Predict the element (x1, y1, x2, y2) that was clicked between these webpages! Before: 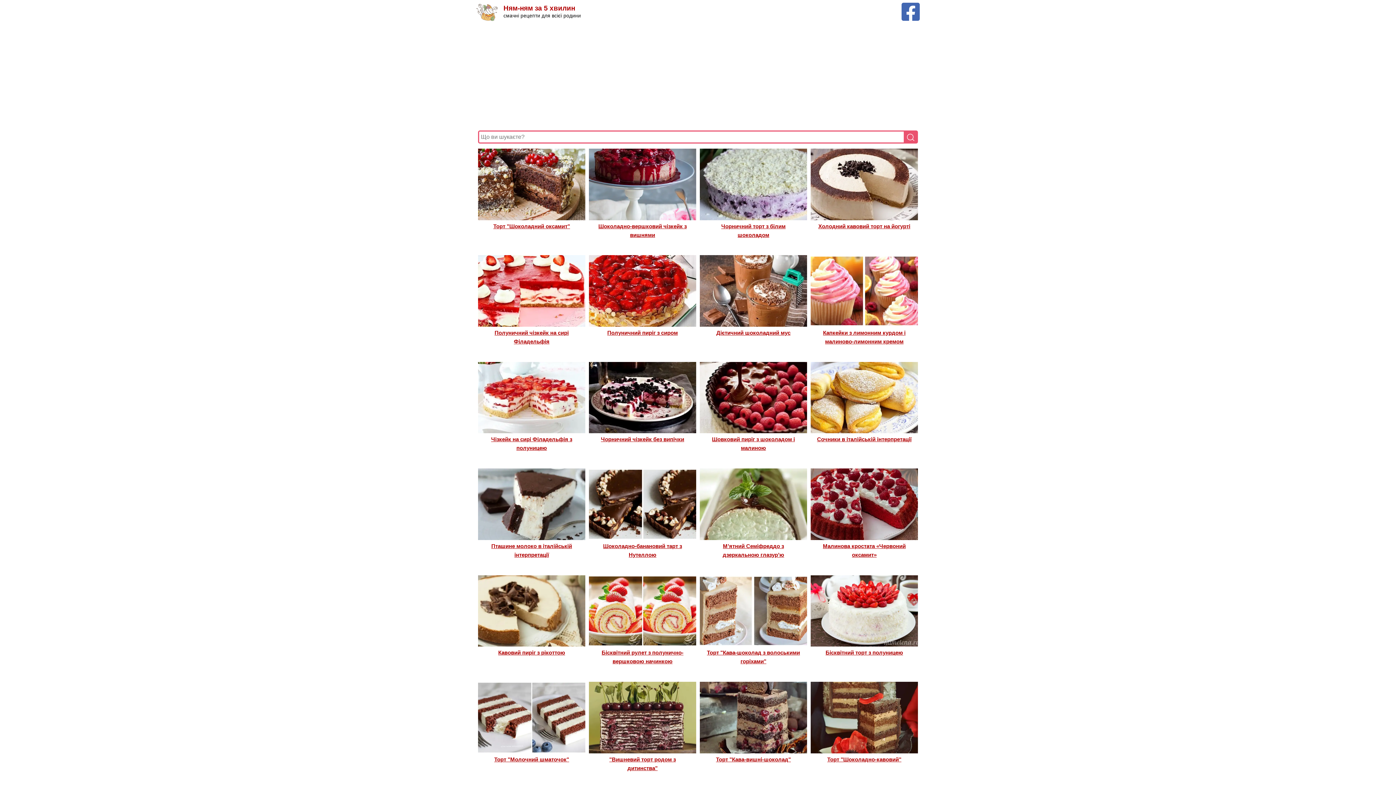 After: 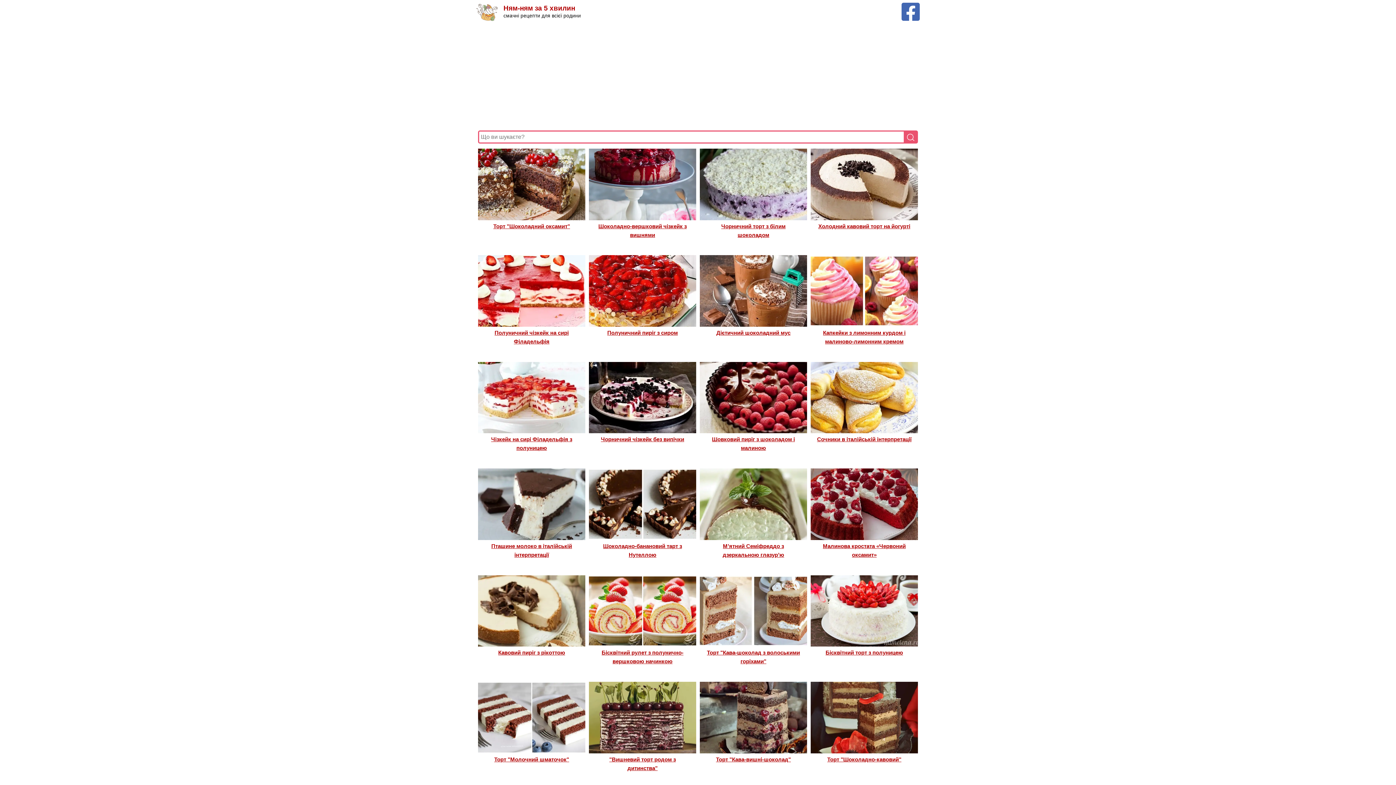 Action: label: Facebook сторінка Ням-ням за 5 хвилин bbox: (901, 2, 920, 9)